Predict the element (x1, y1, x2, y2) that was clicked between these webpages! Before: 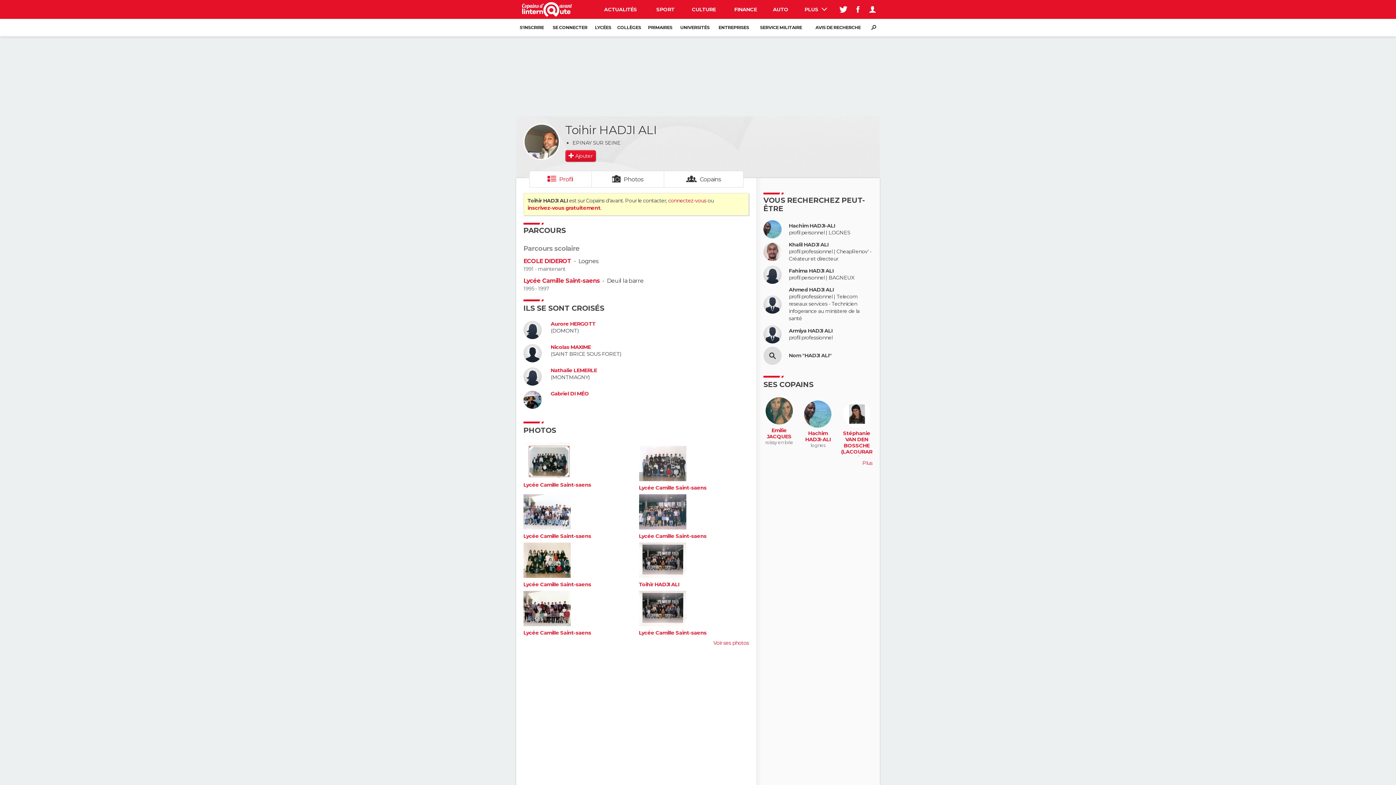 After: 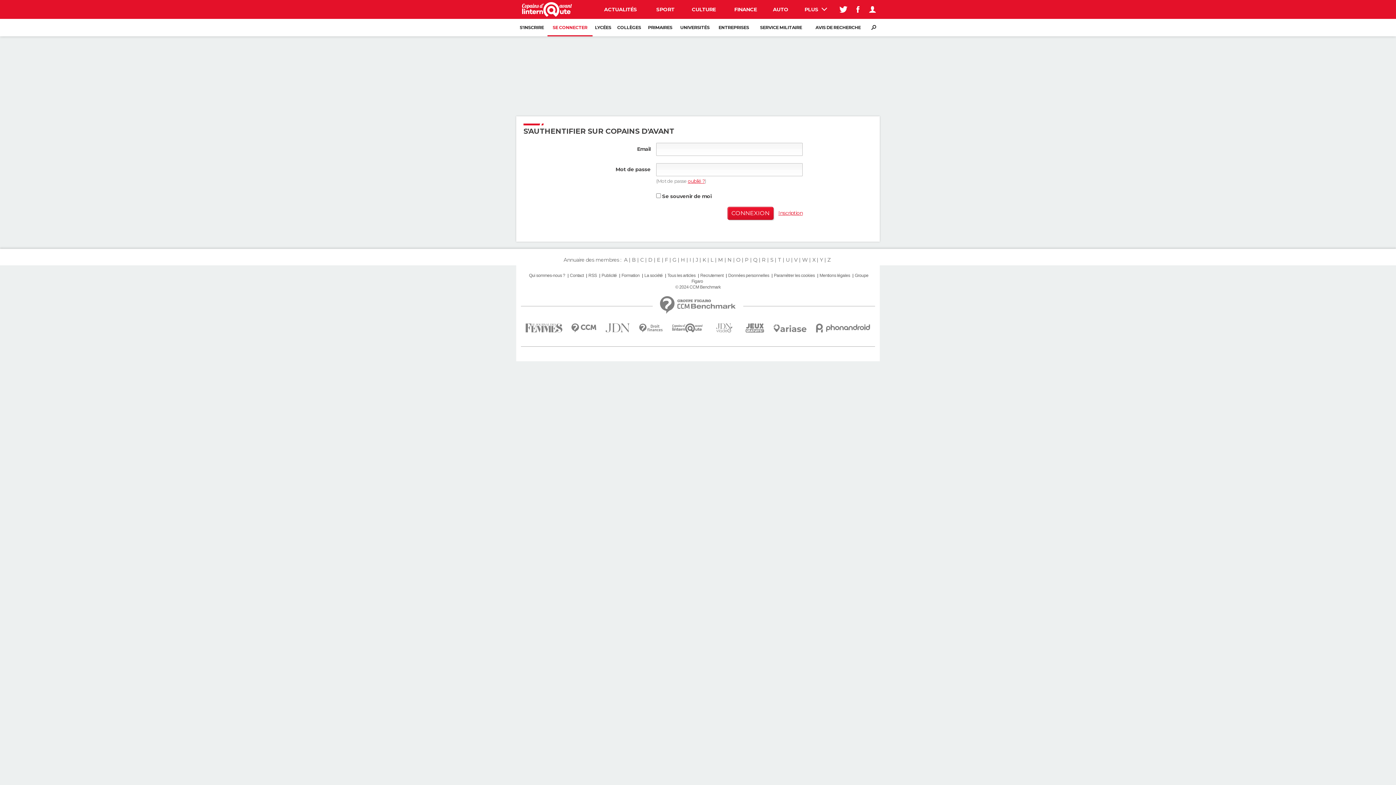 Action: label: SE CONNECTER bbox: (547, 18, 592, 36)